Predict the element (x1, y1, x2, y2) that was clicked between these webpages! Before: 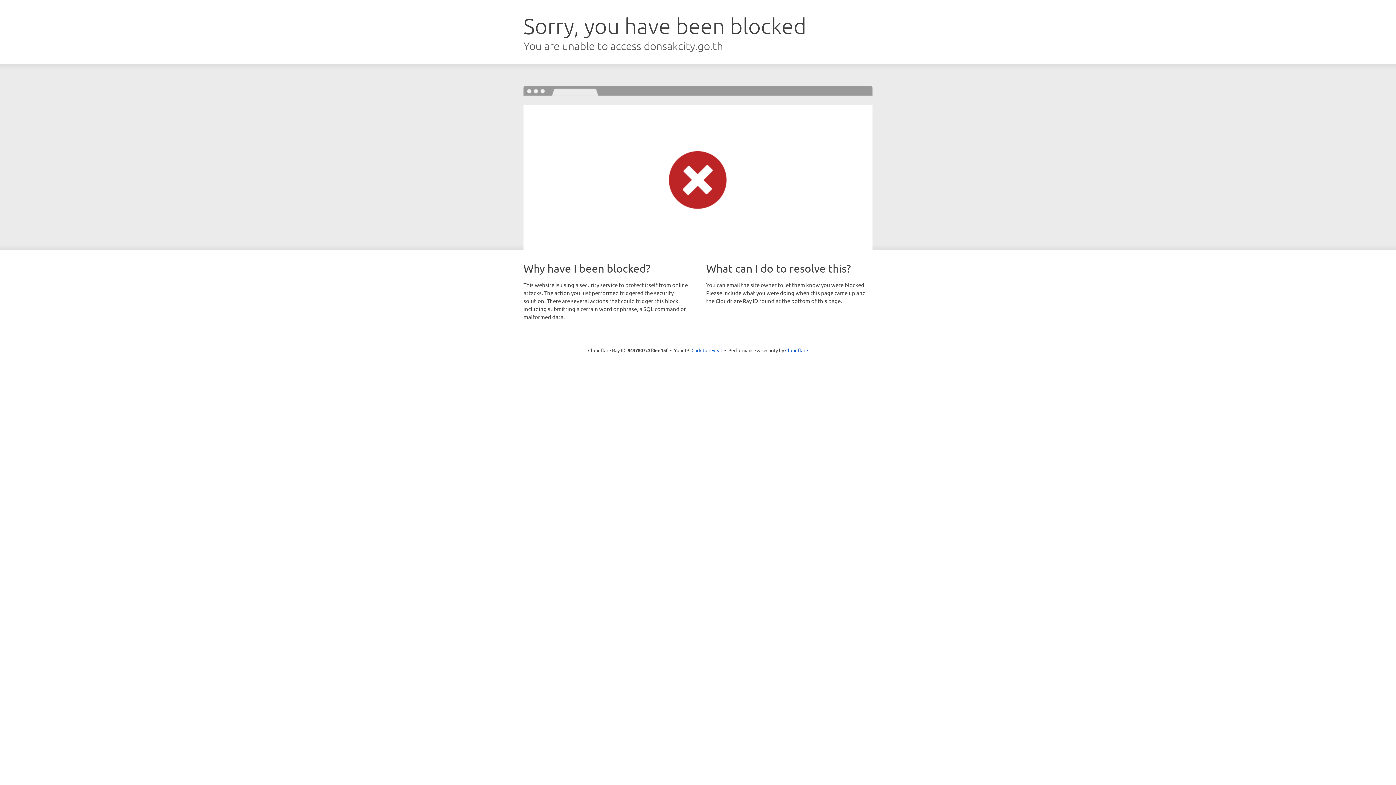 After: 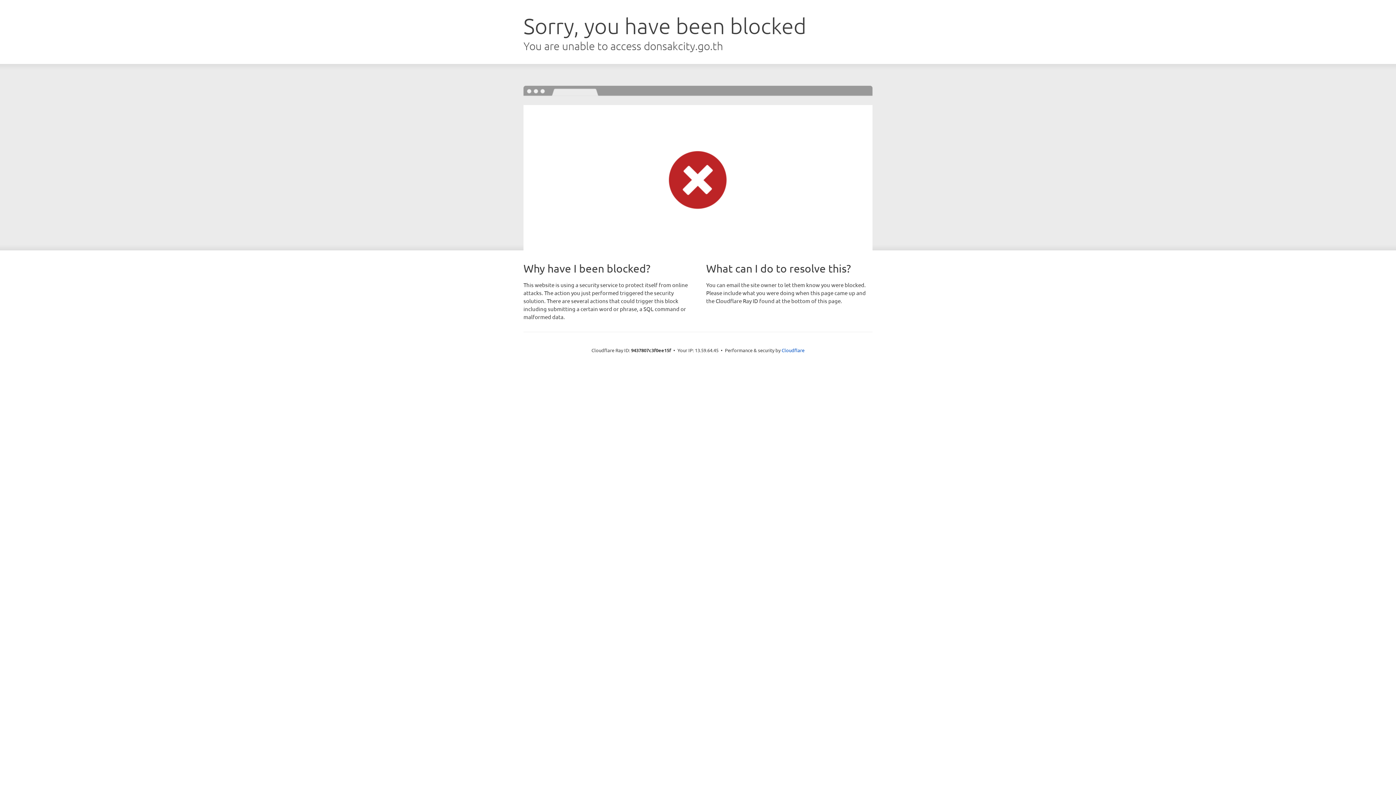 Action: bbox: (691, 346, 722, 353) label: Click to reveal